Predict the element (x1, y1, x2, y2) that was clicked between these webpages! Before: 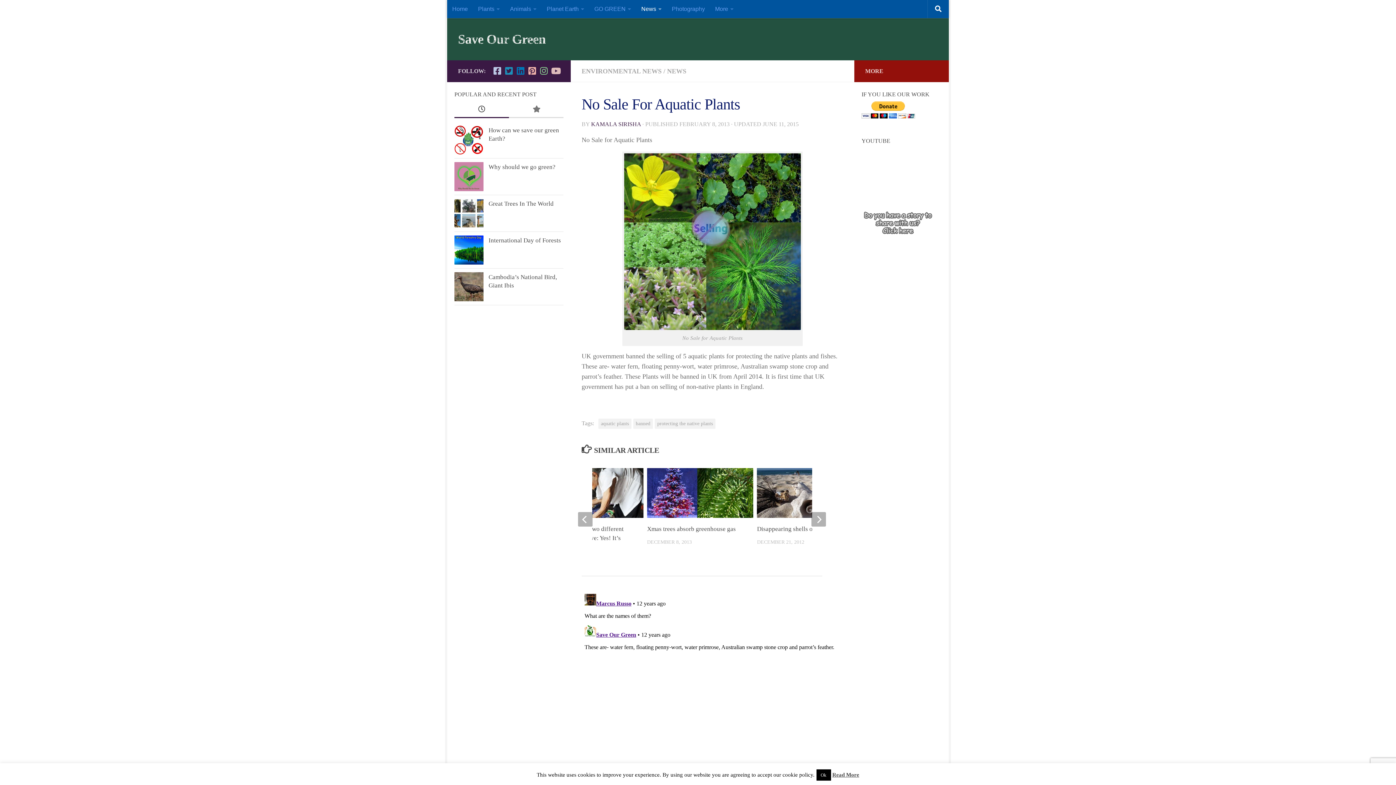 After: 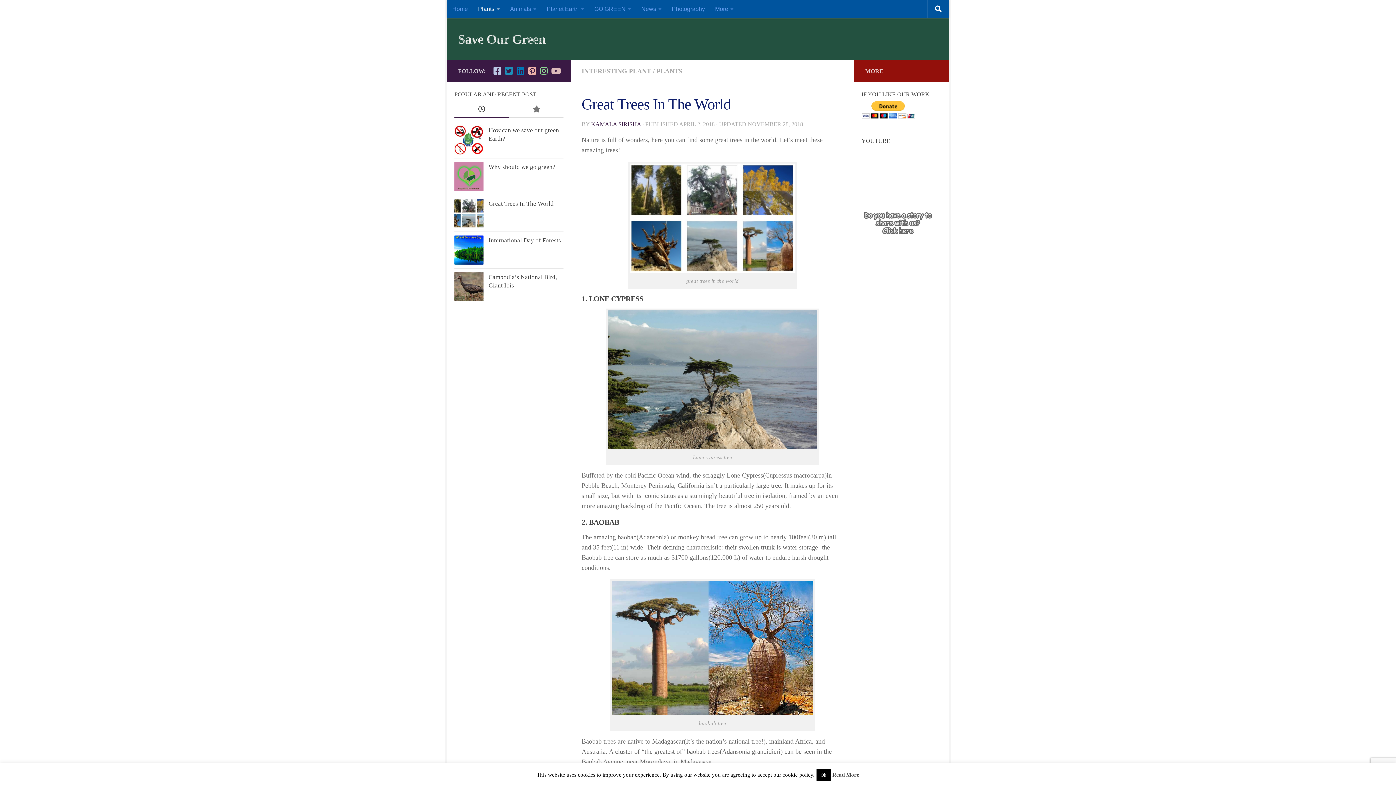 Action: bbox: (488, 200, 553, 207) label: Great Trees In The World